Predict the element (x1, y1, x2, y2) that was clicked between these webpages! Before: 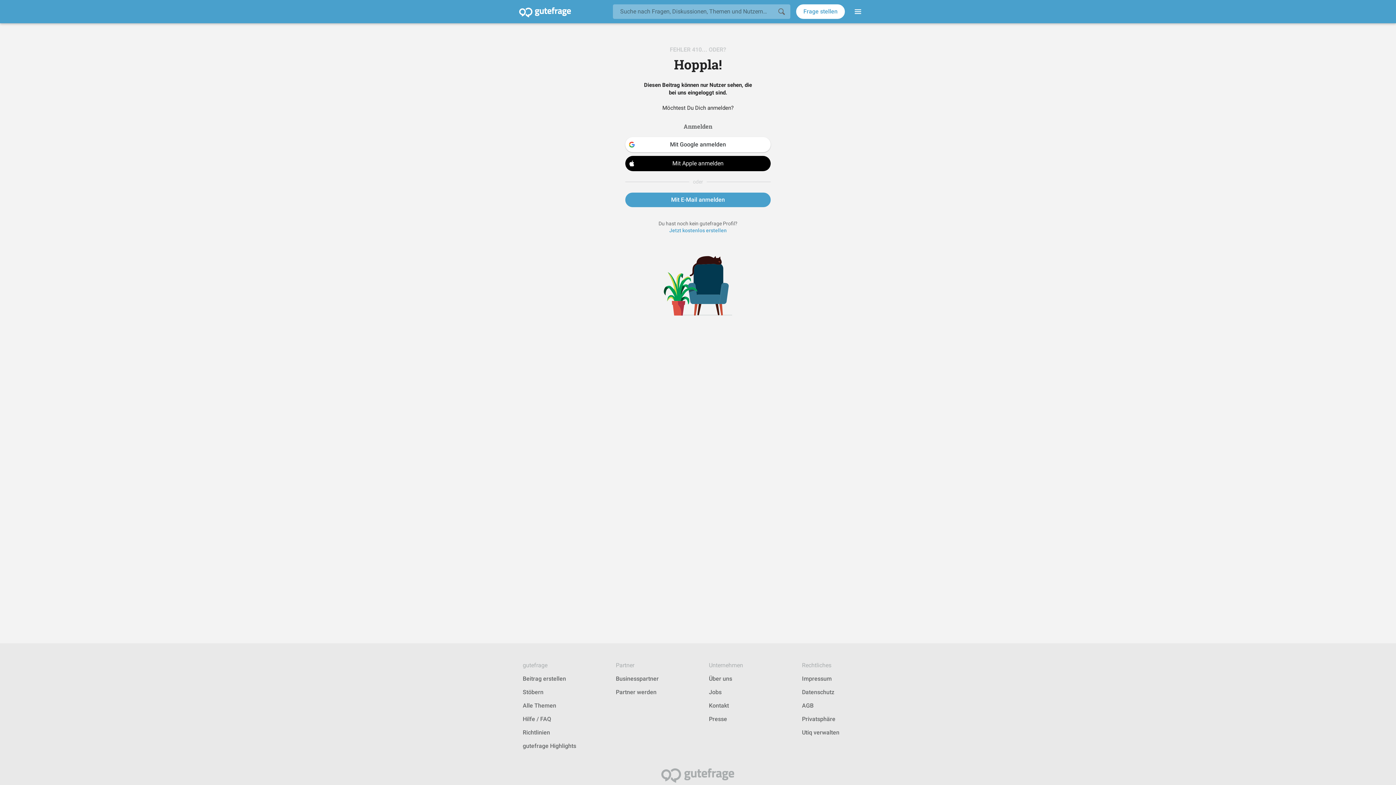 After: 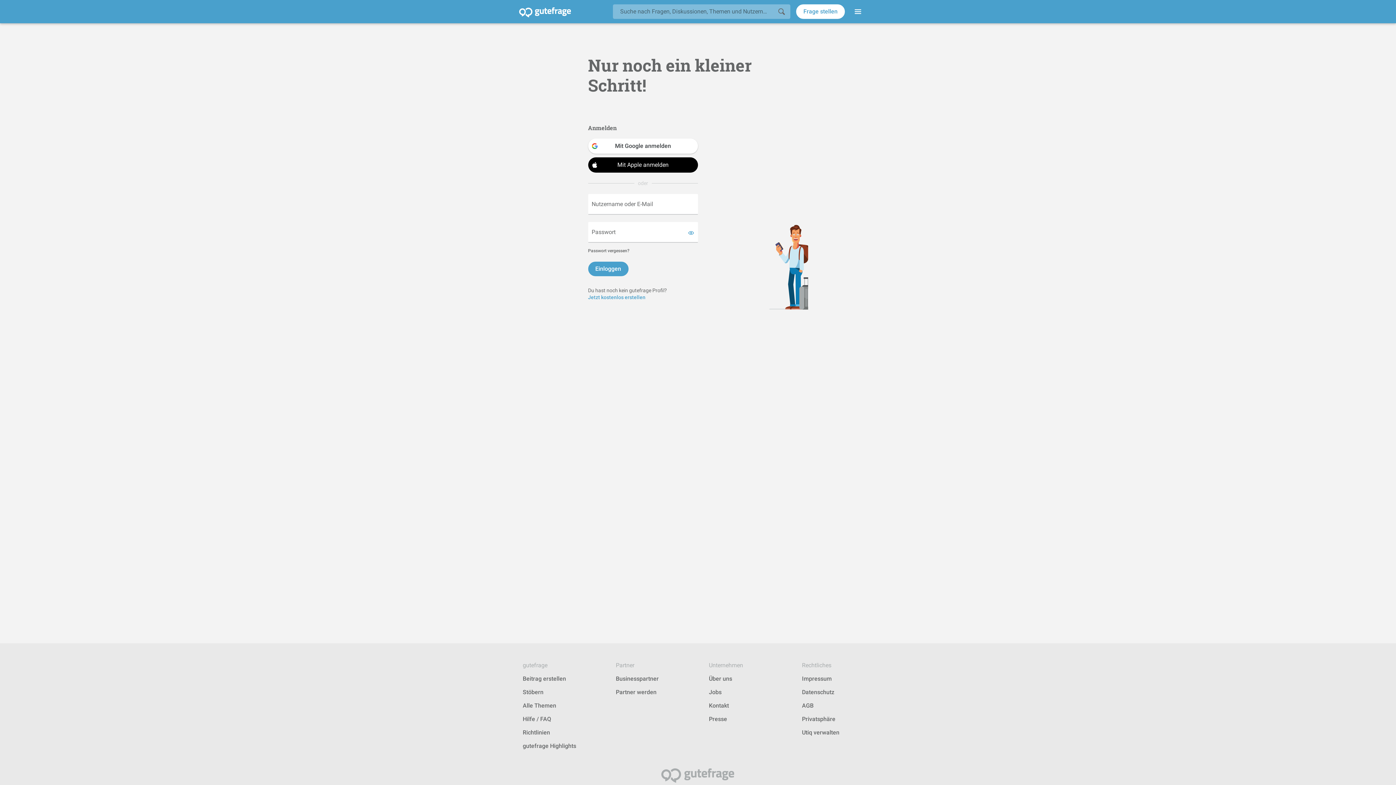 Action: bbox: (625, 192, 770, 207) label: Mit E-Mail anmelden